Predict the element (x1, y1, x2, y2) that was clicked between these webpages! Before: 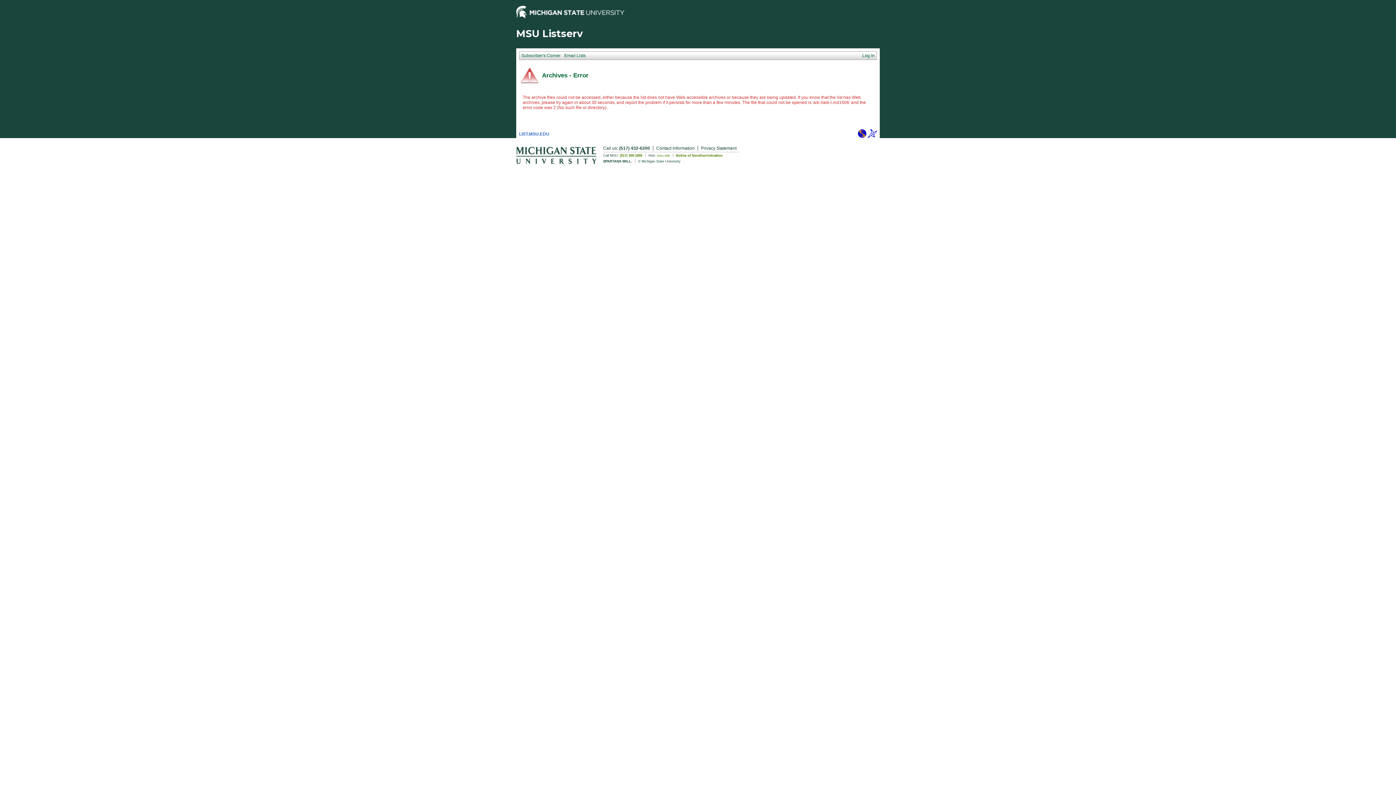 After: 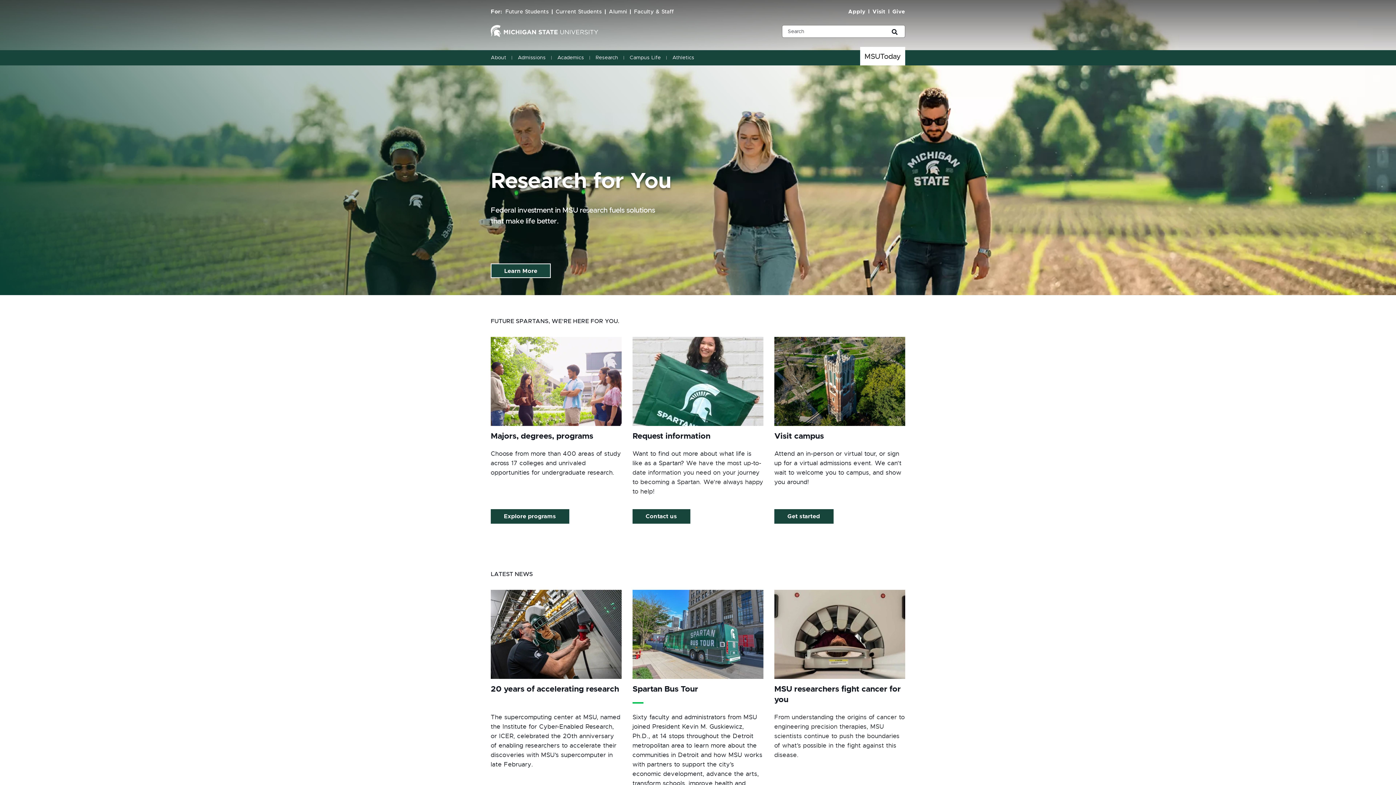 Action: bbox: (516, 13, 624, 19)